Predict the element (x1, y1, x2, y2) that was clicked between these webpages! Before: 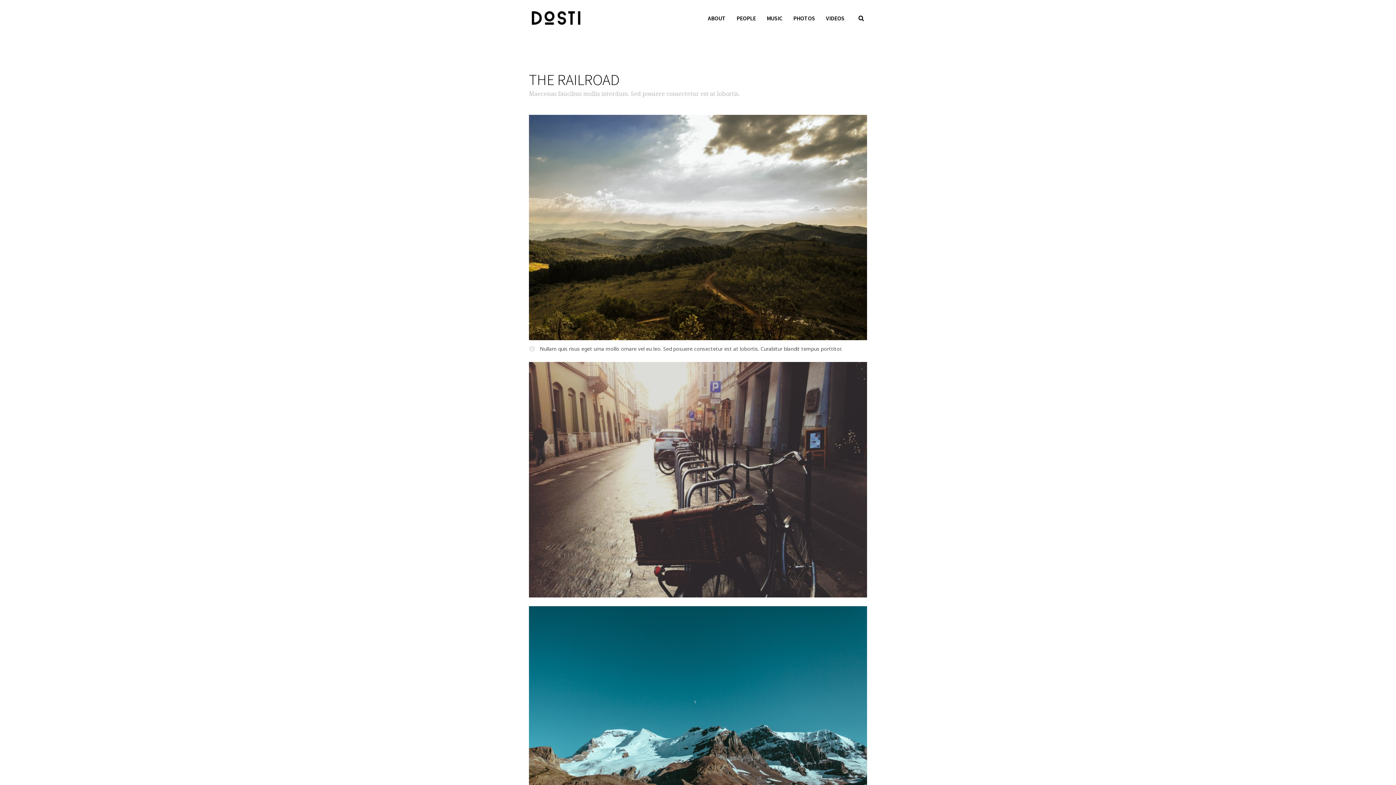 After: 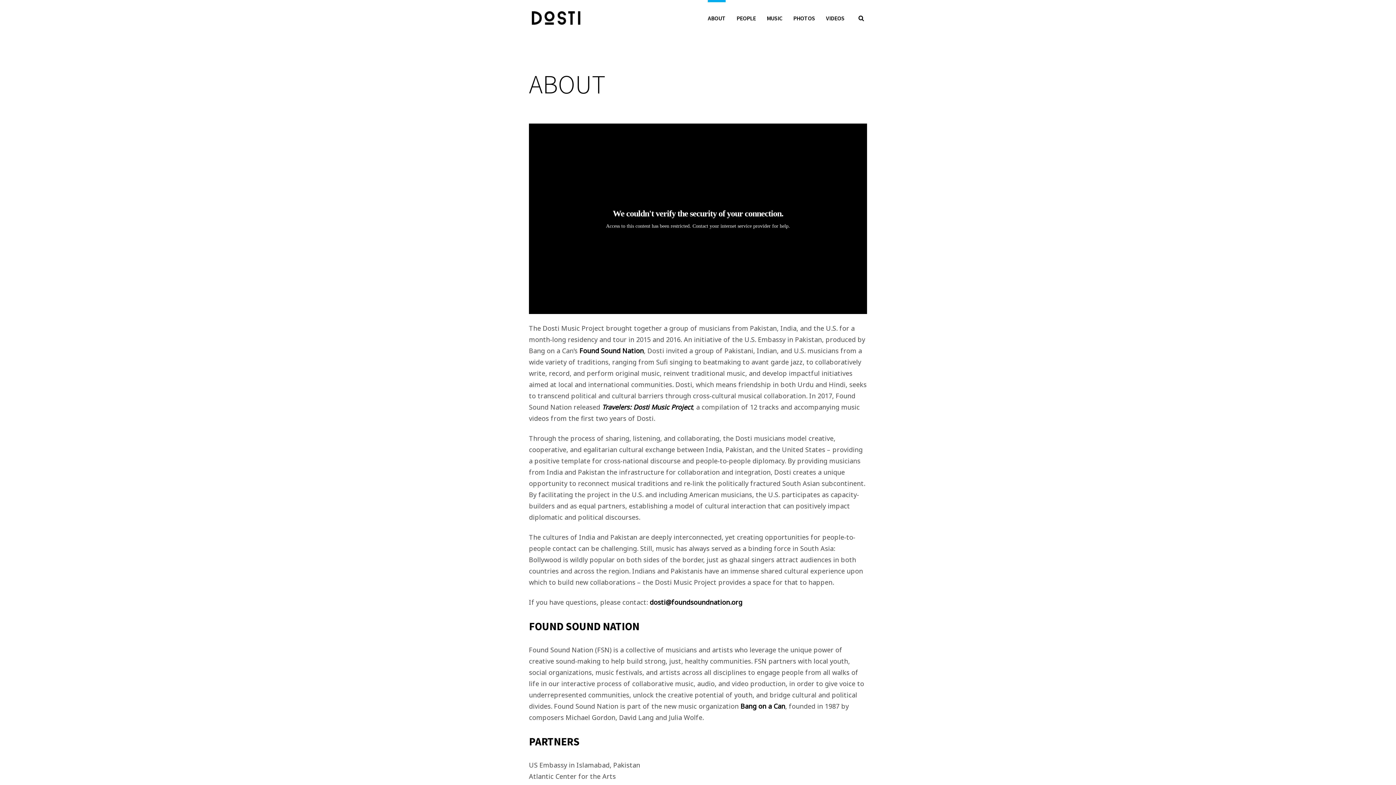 Action: label: ABOUT bbox: (708, 0, 725, 36)